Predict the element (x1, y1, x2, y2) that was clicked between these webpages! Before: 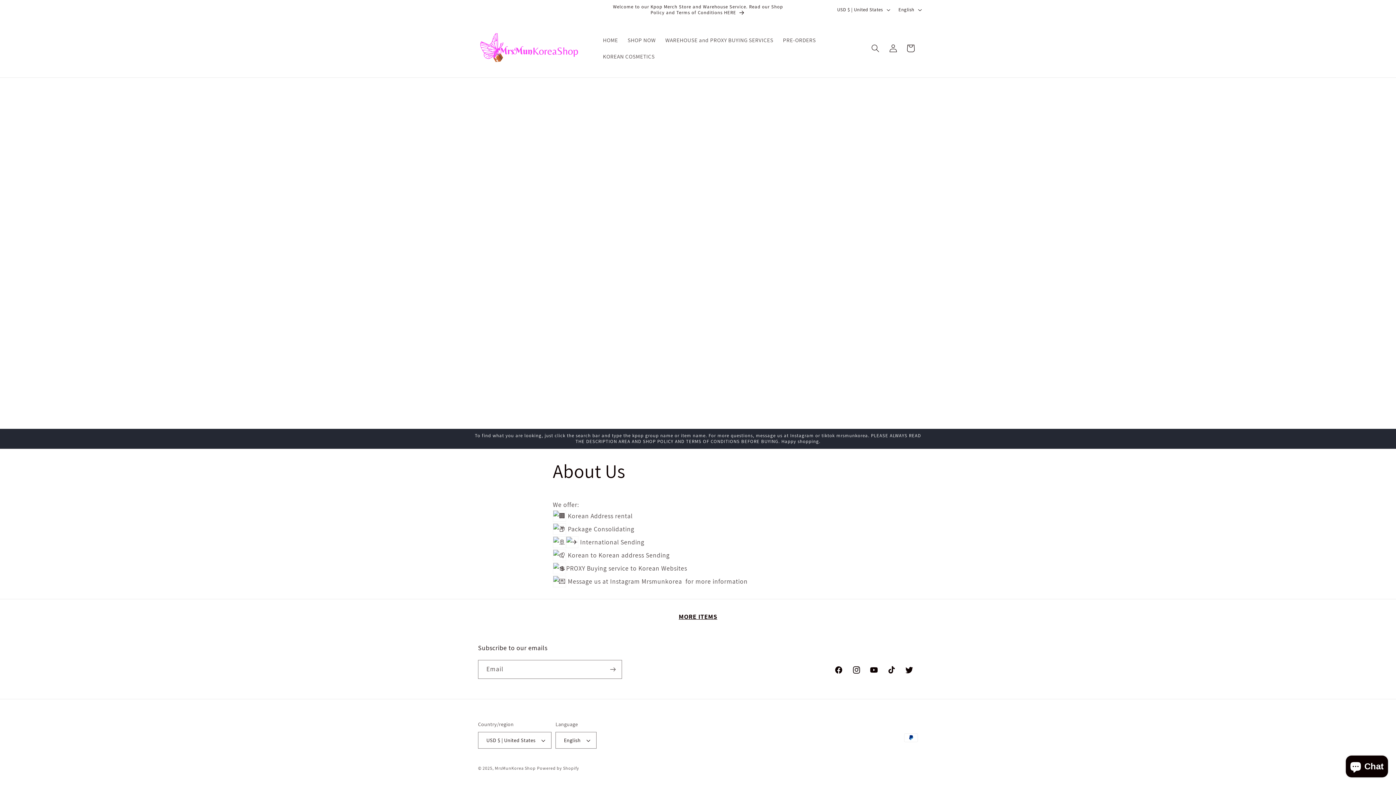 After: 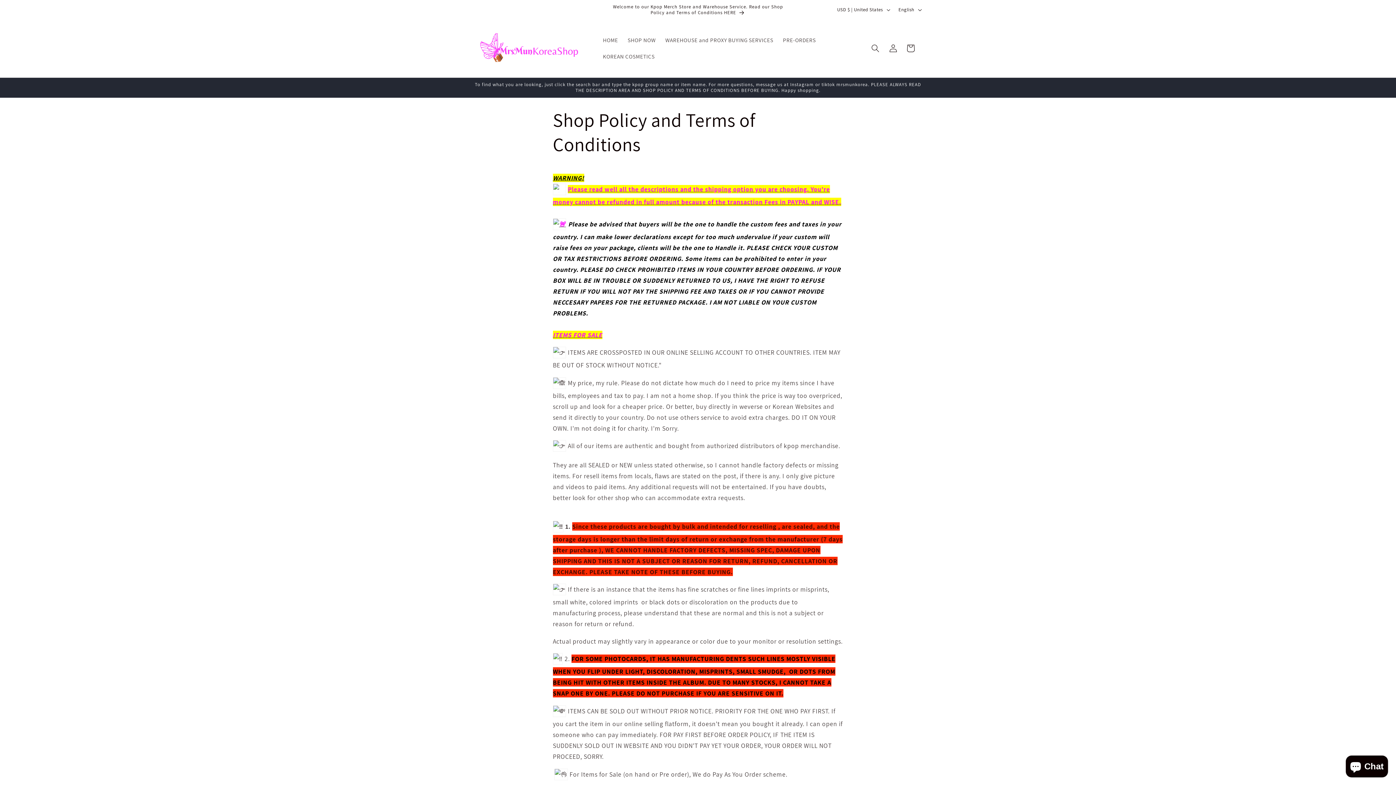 Action: bbox: (607, 0, 789, 19) label: Welcome to our Kpop Merch Store and Warehouse Service. Read our Shop Policy and Terms of Conditions HERE